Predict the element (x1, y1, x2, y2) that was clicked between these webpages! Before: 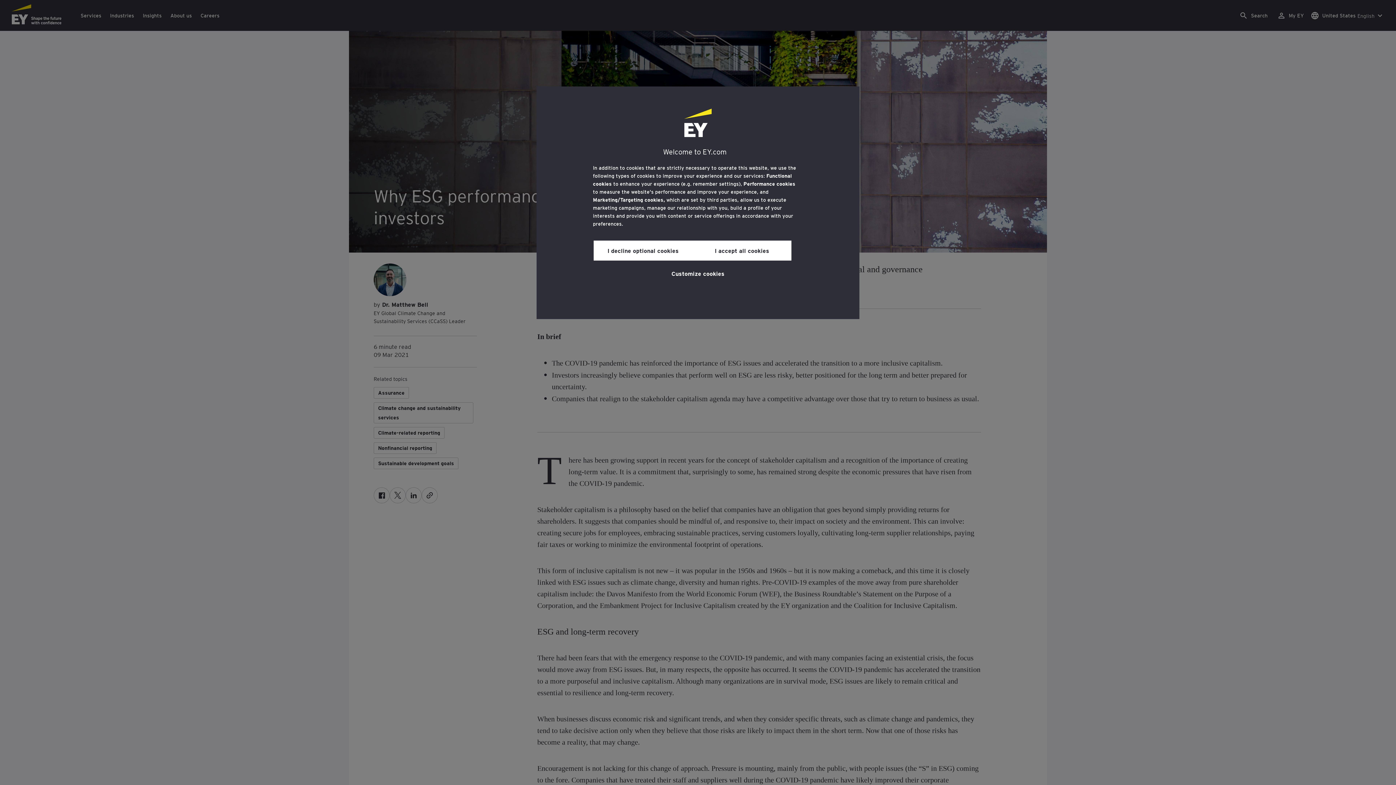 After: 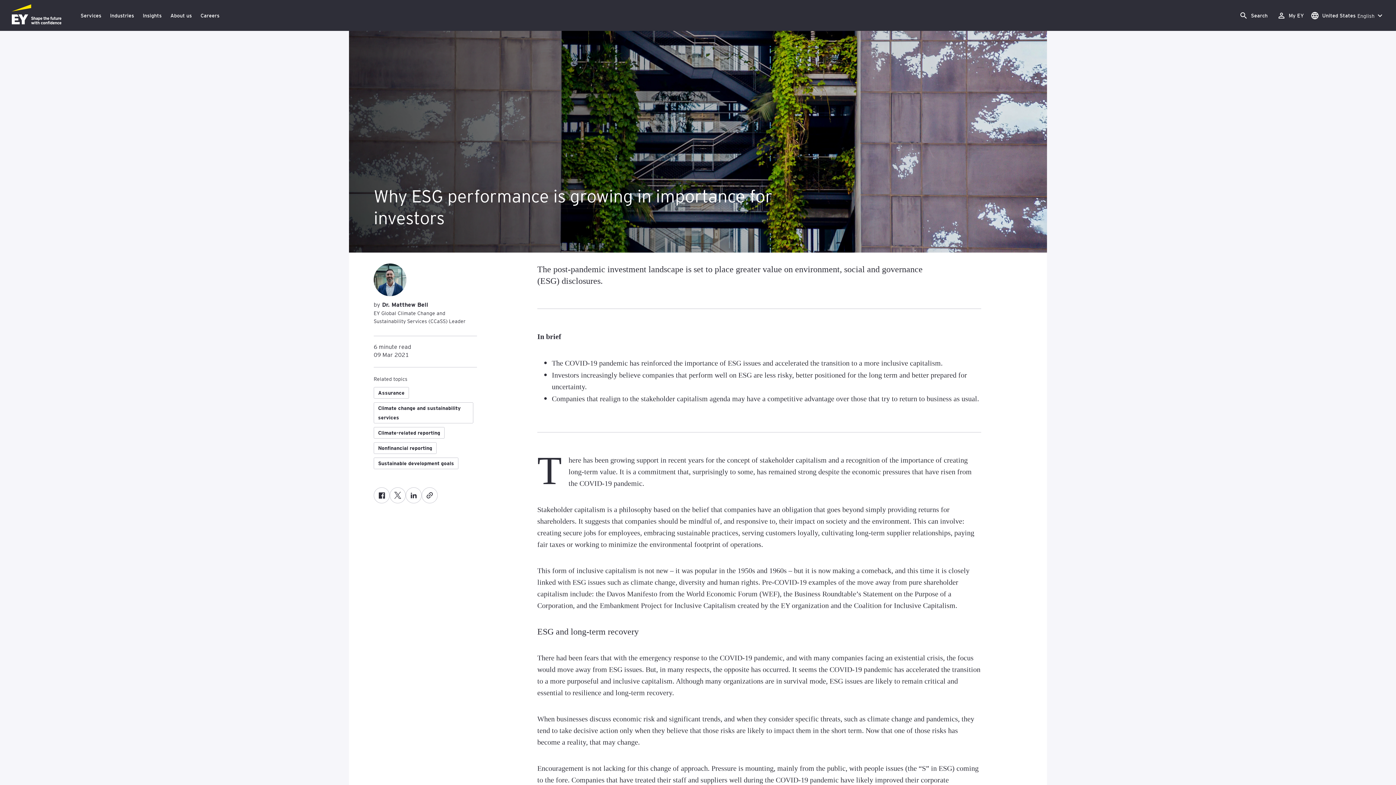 Action: label: I accept all cookies bbox: (692, 240, 791, 260)